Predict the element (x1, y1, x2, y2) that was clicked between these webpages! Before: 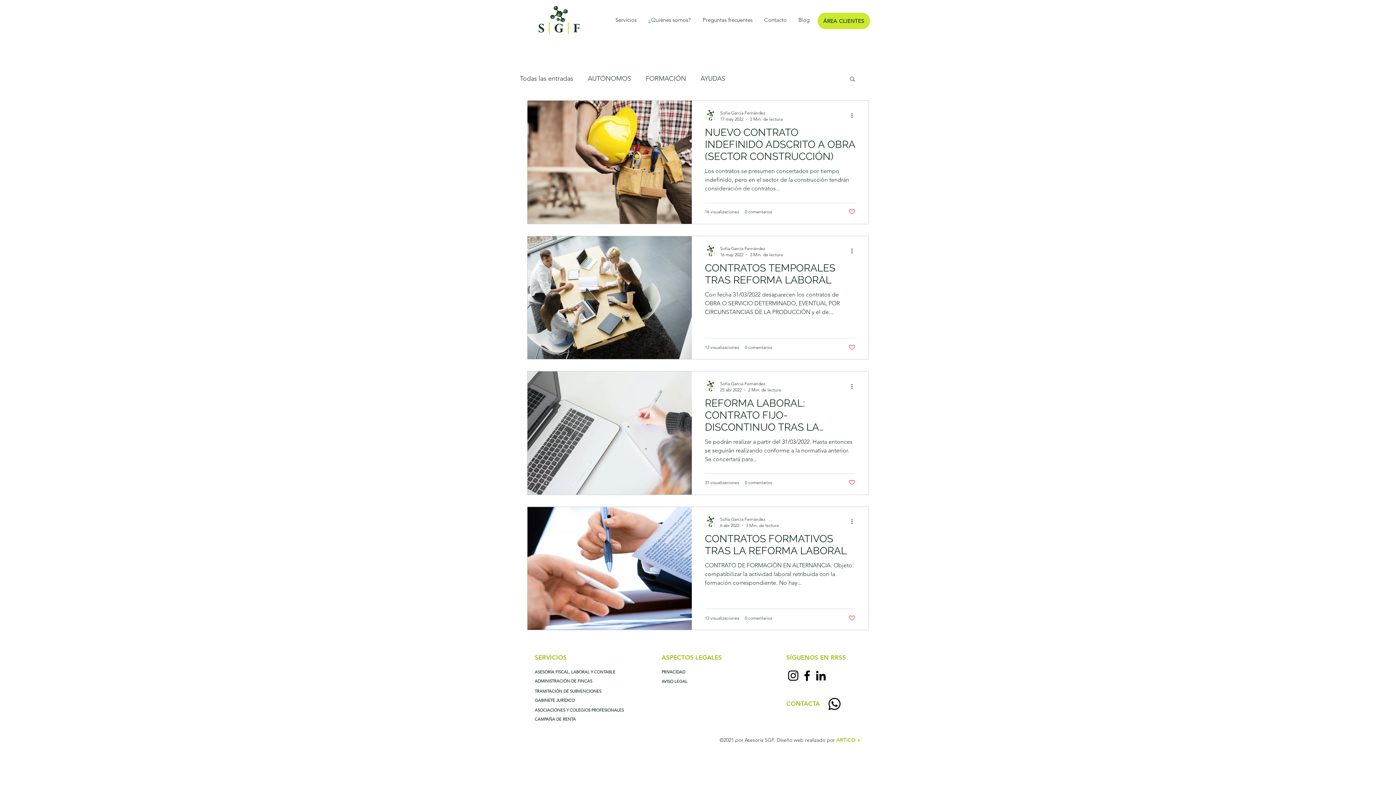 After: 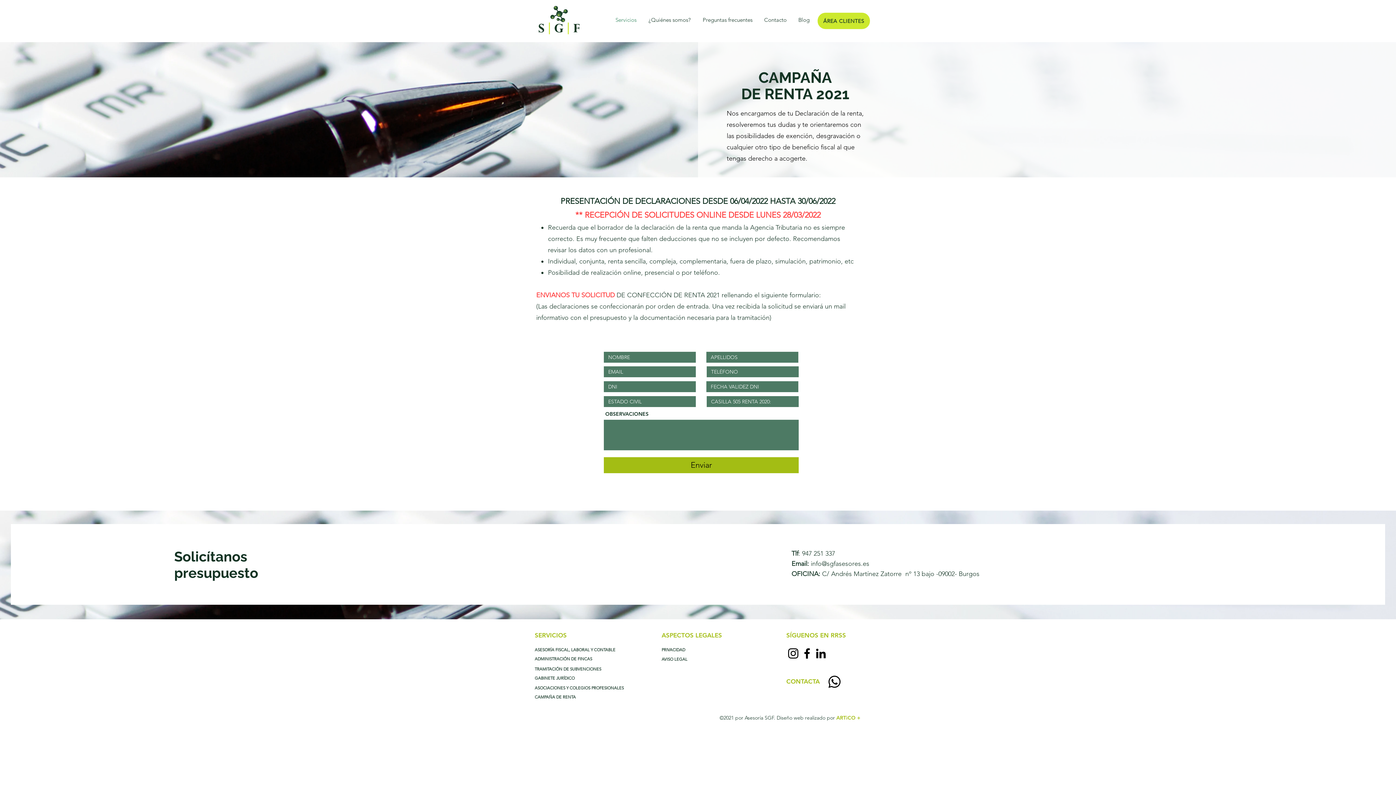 Action: bbox: (534, 717, 576, 722) label: CAMPAÑA DE RENTA